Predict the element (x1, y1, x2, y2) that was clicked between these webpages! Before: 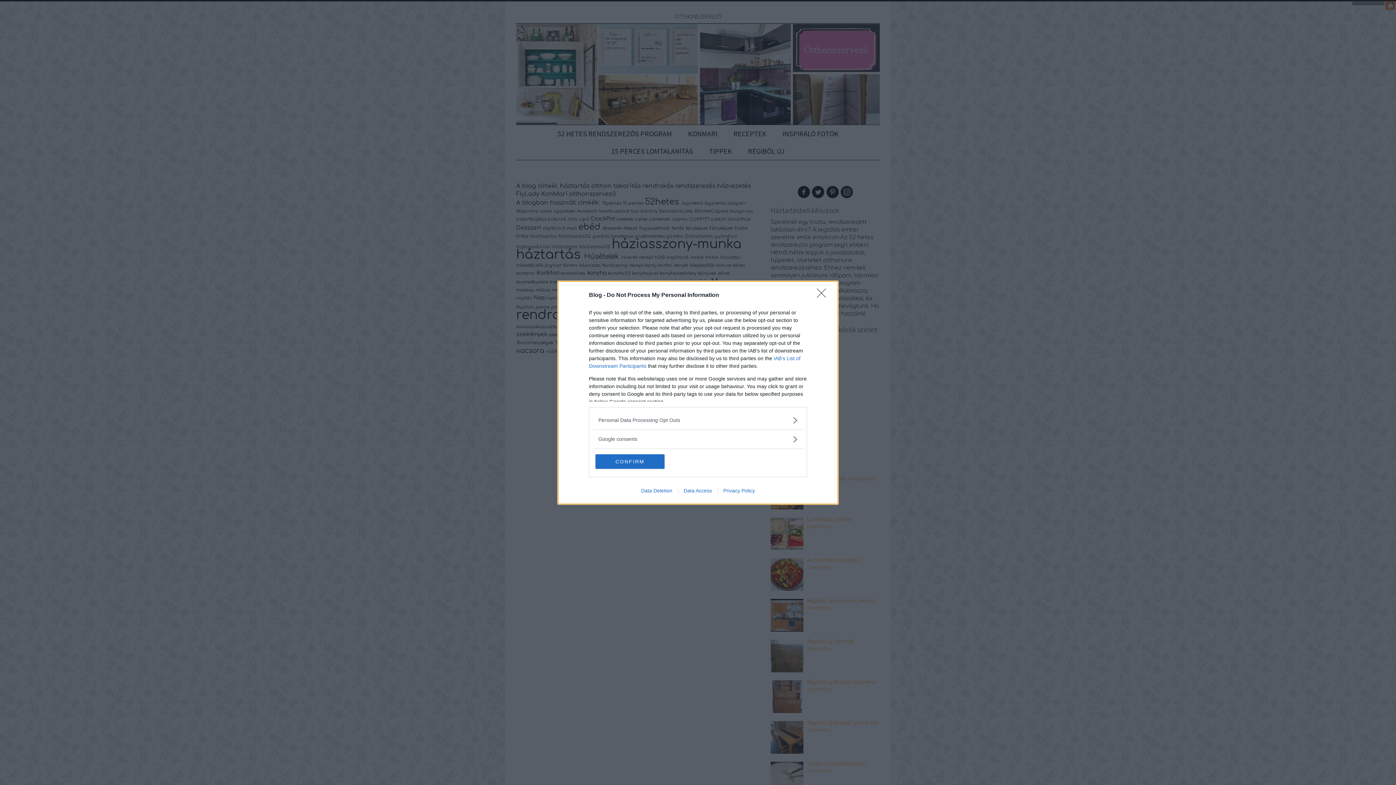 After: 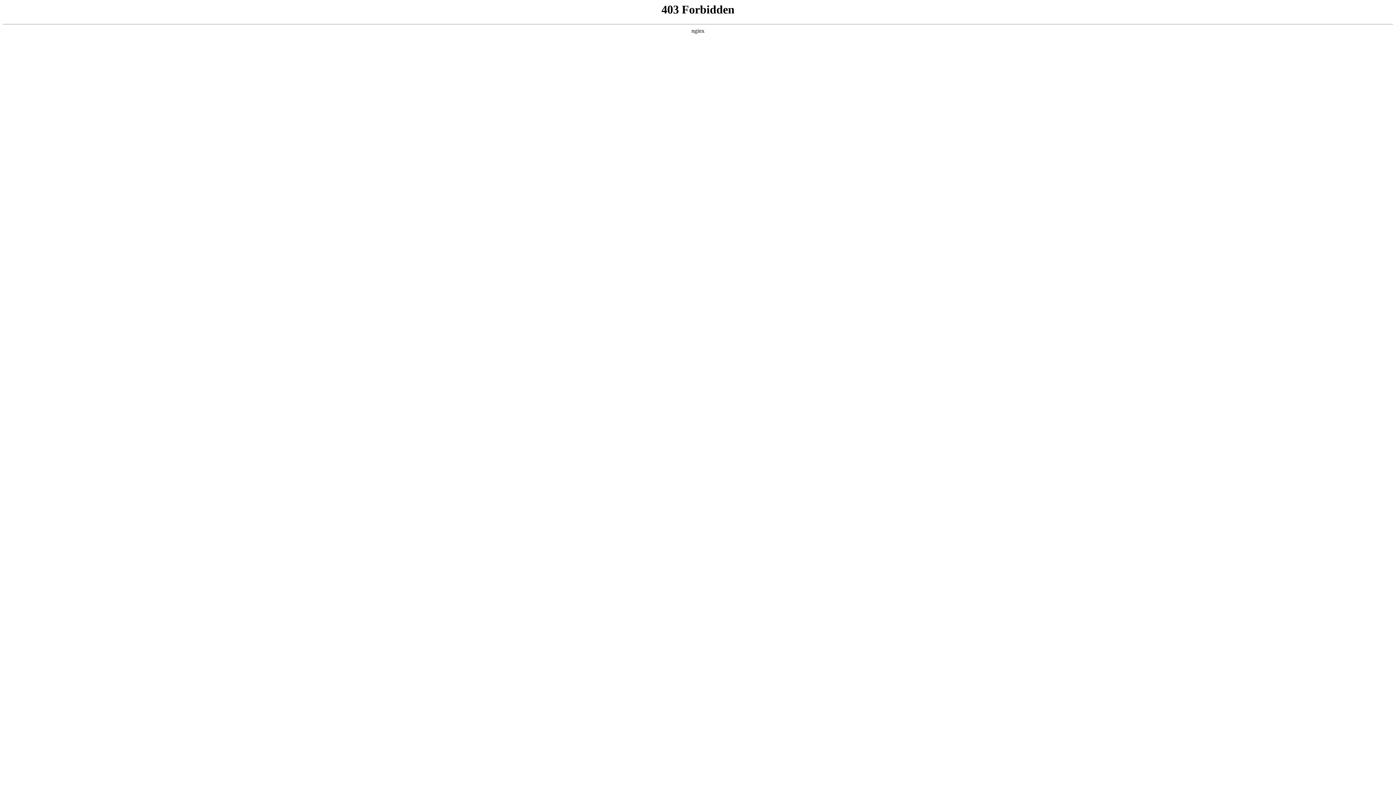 Action: label: Data Deletion bbox: (635, 487, 678, 493)